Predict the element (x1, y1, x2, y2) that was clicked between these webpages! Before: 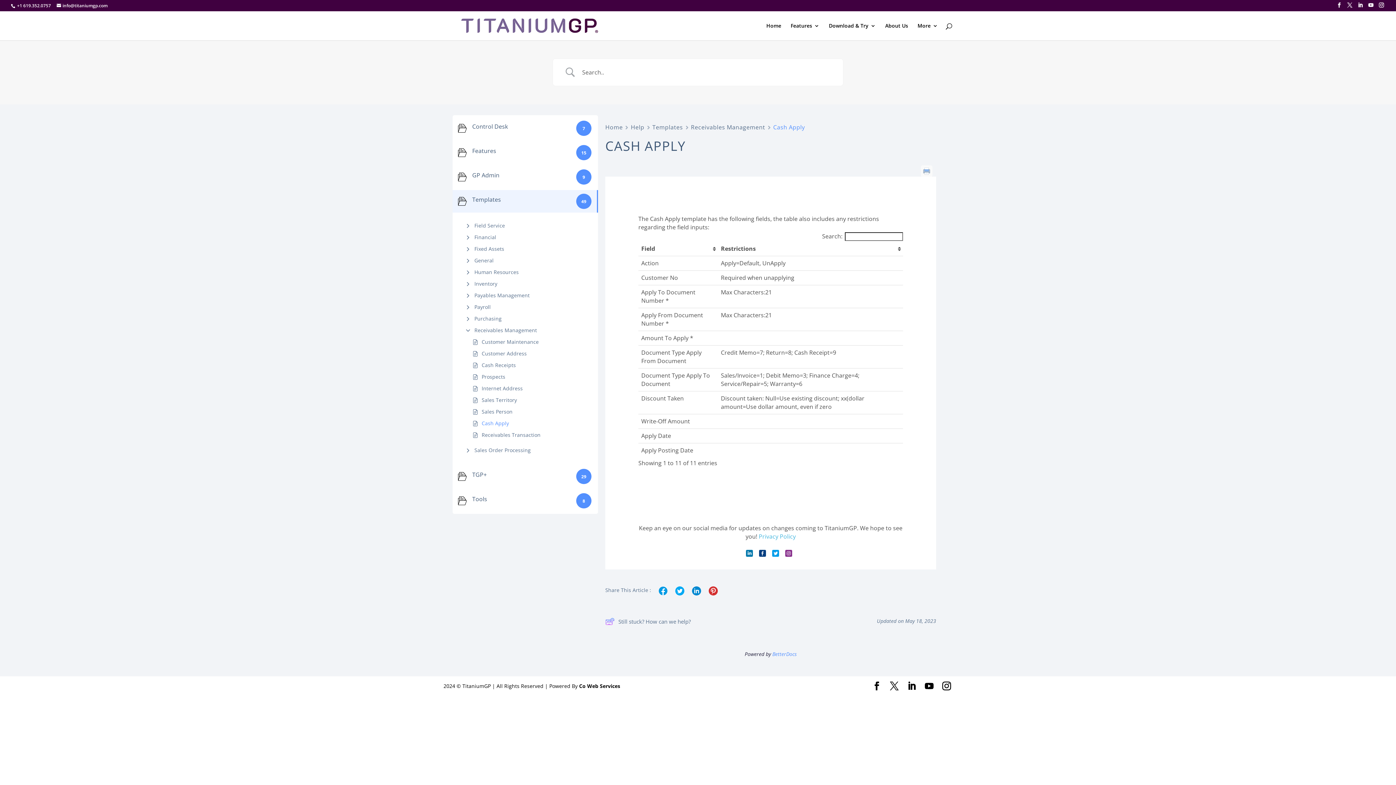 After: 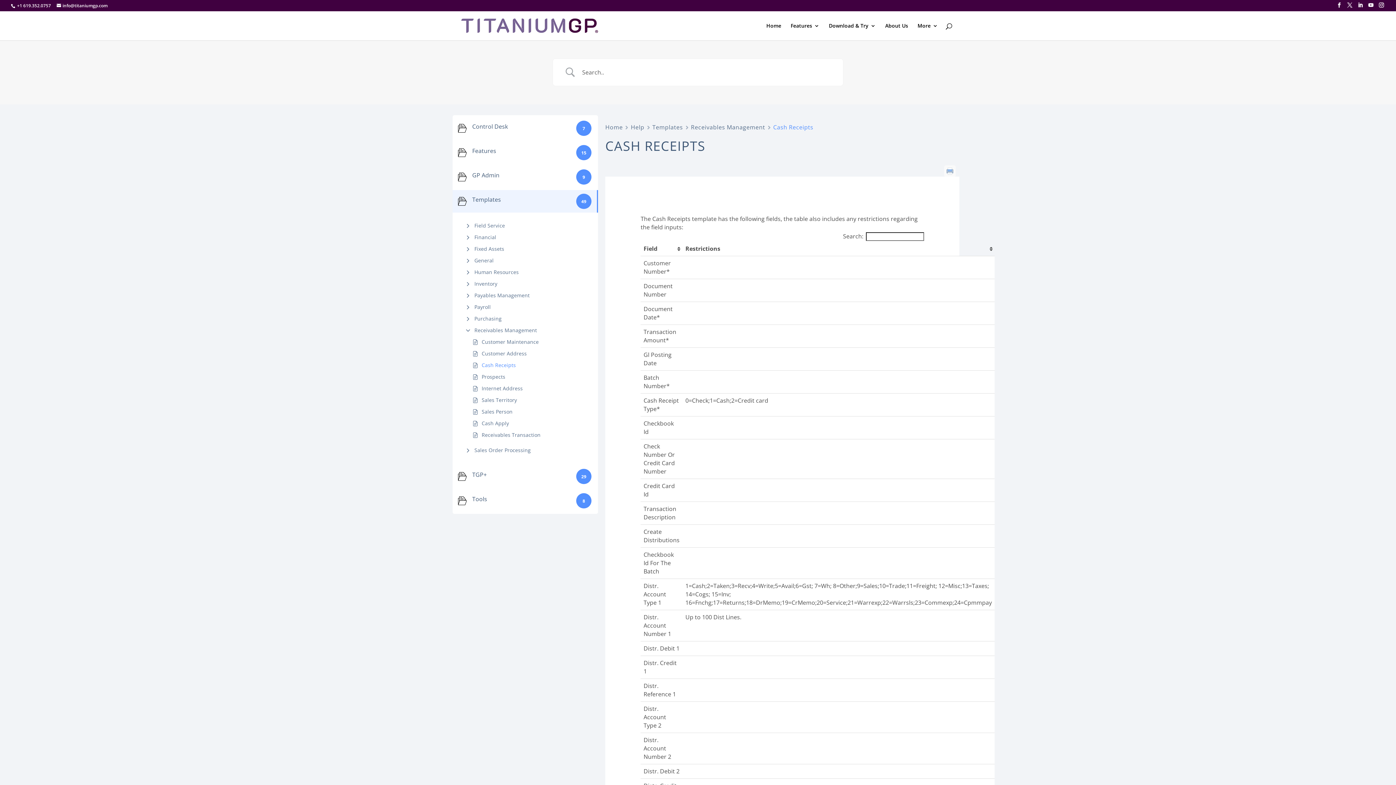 Action: label: Cash Receipts bbox: (481, 361, 516, 369)